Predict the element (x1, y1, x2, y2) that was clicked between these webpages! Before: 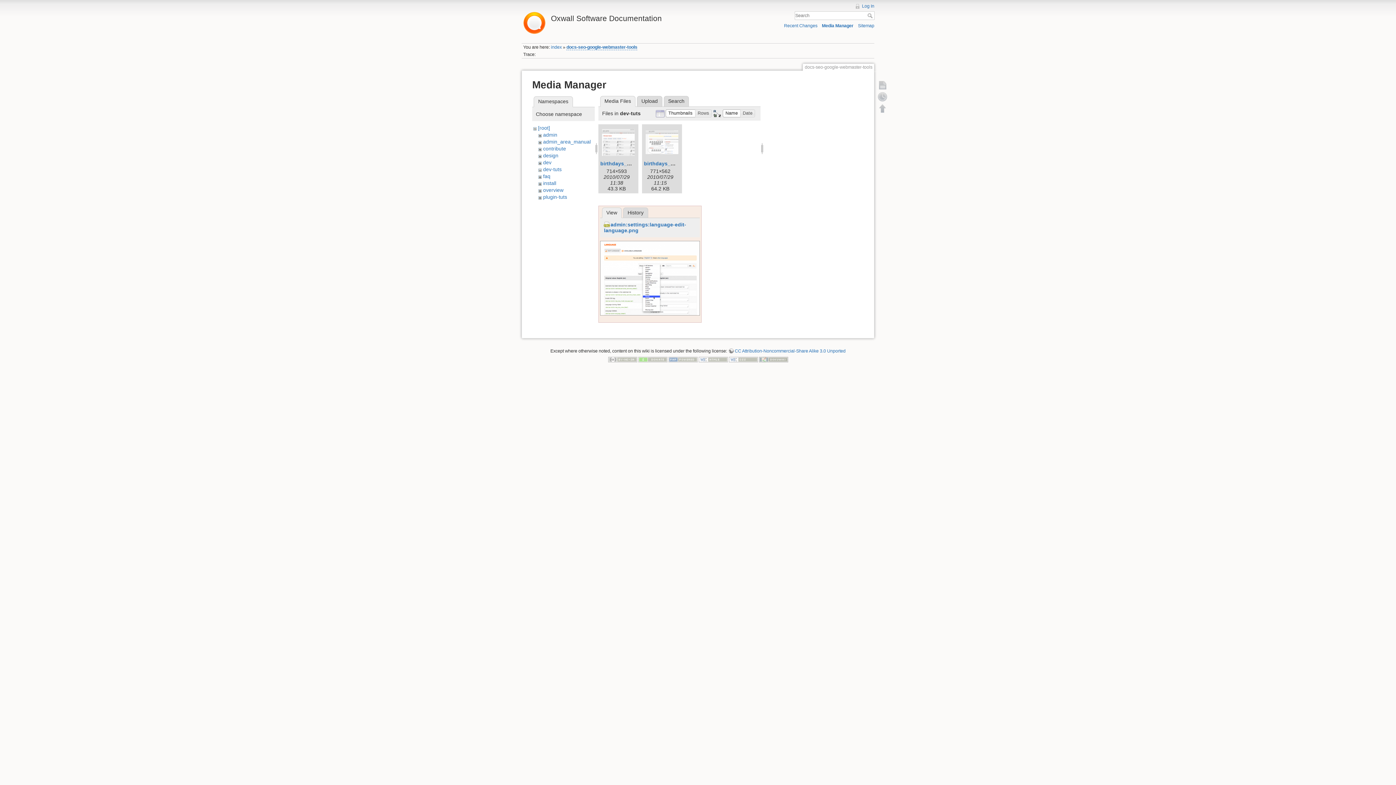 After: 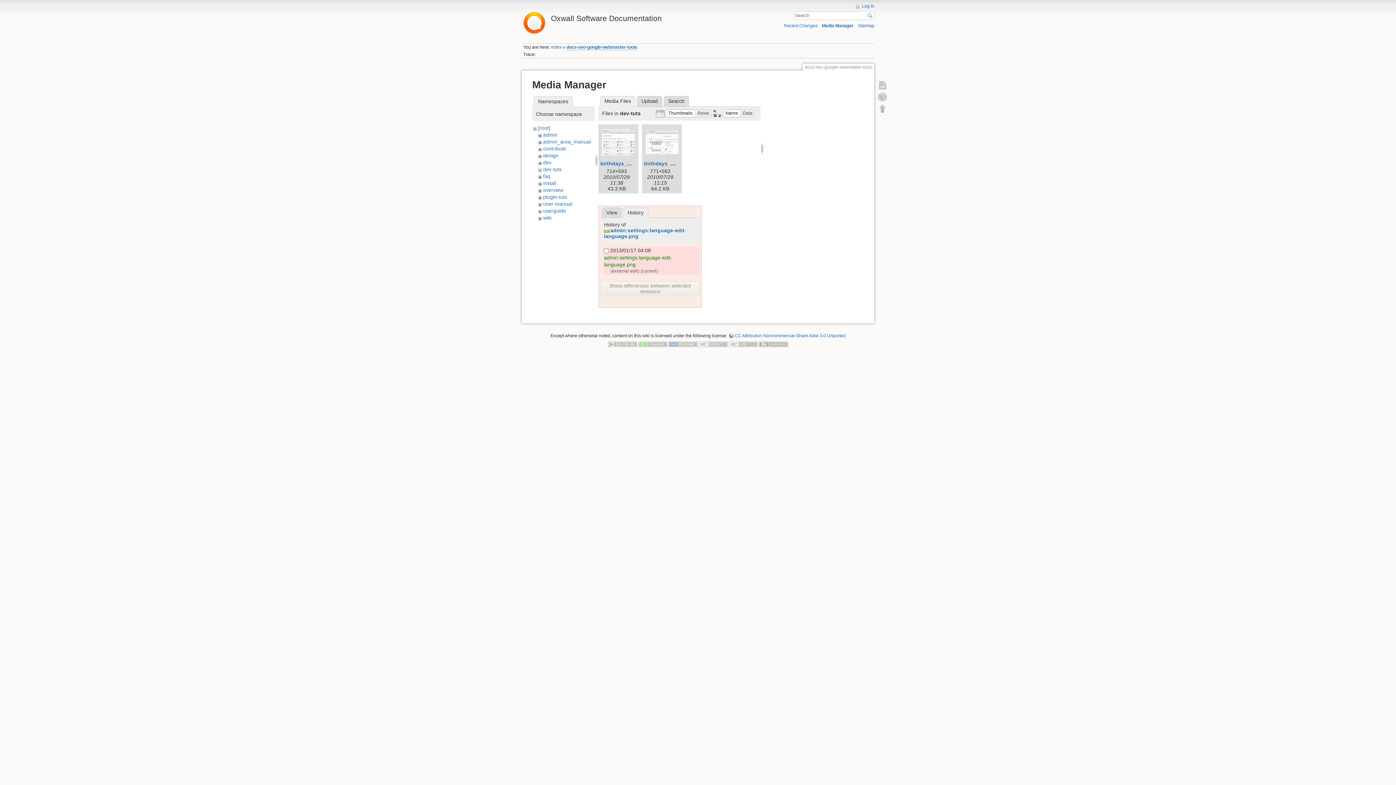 Action: label: History bbox: (623, 207, 648, 218)